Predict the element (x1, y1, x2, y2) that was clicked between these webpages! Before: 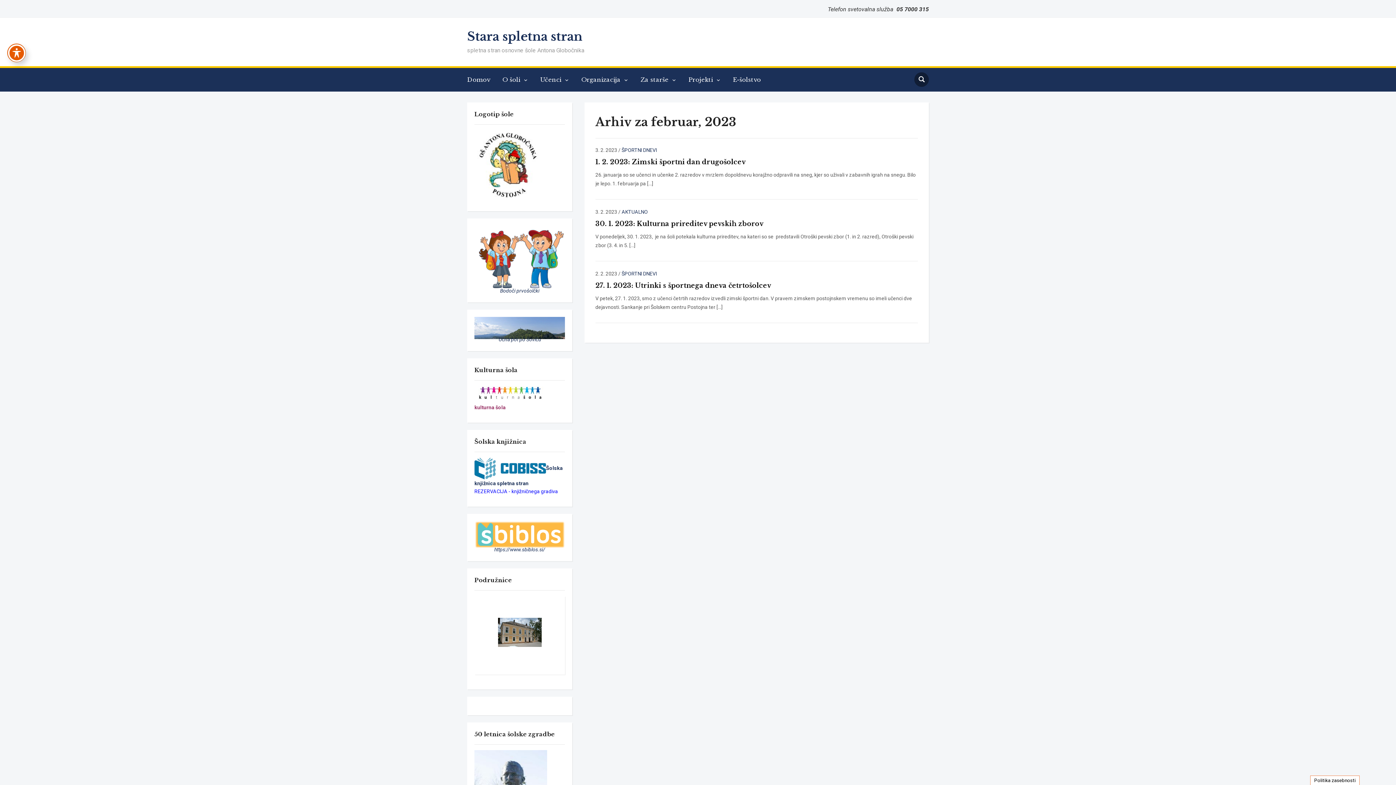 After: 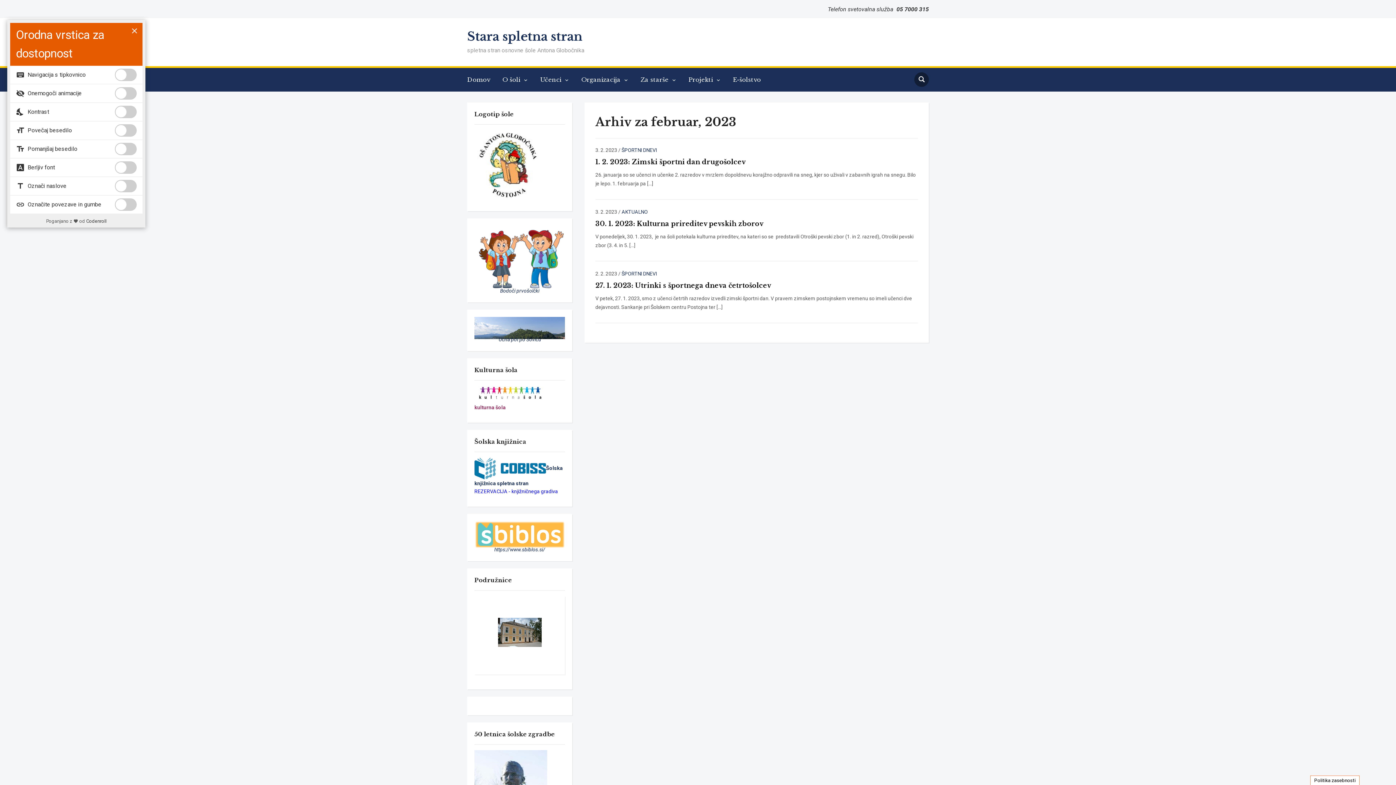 Action: bbox: (7, 44, 25, 61) label: Preklapljaj med orodno vrstico za dostopnost